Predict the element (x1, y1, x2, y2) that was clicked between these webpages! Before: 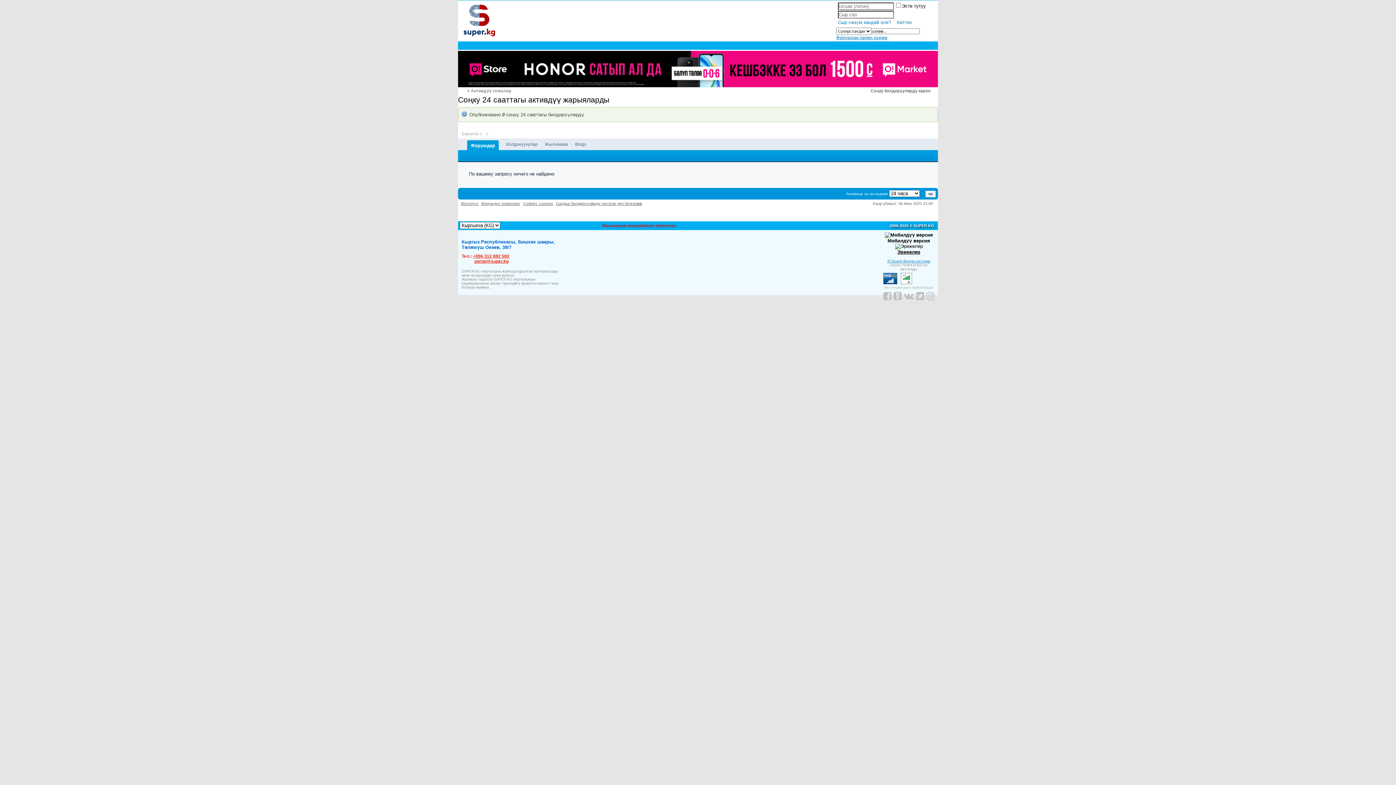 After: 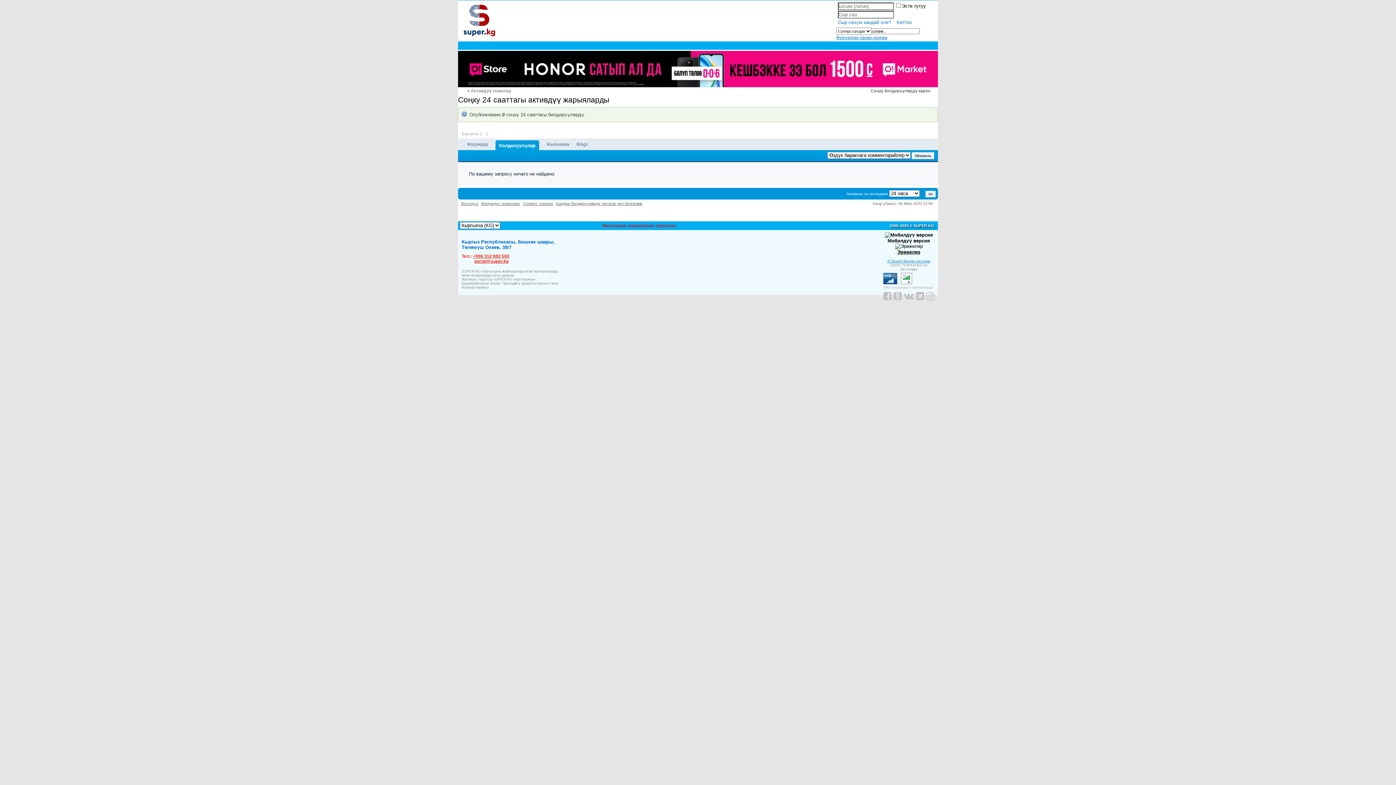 Action: label: Колдонуучулар bbox: (506, 141, 537, 146)